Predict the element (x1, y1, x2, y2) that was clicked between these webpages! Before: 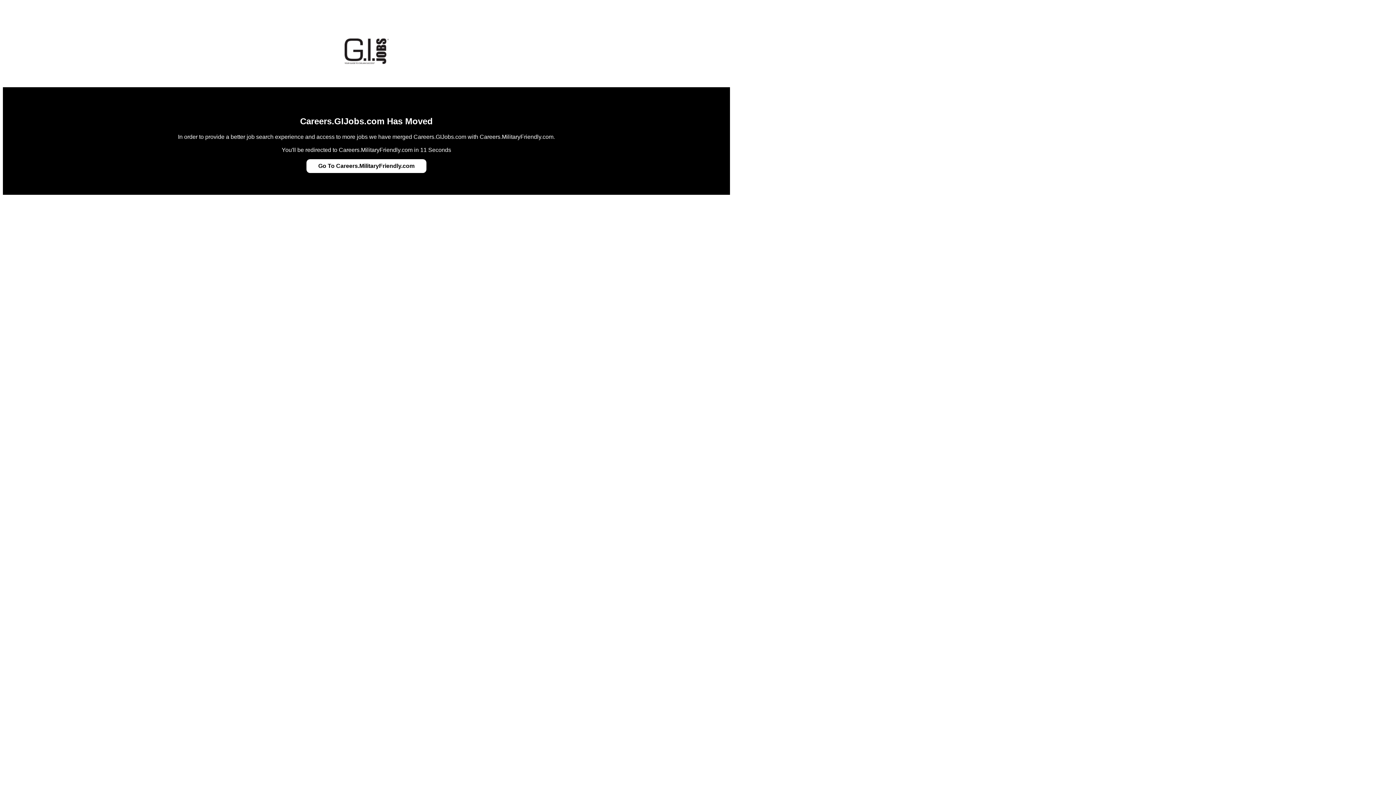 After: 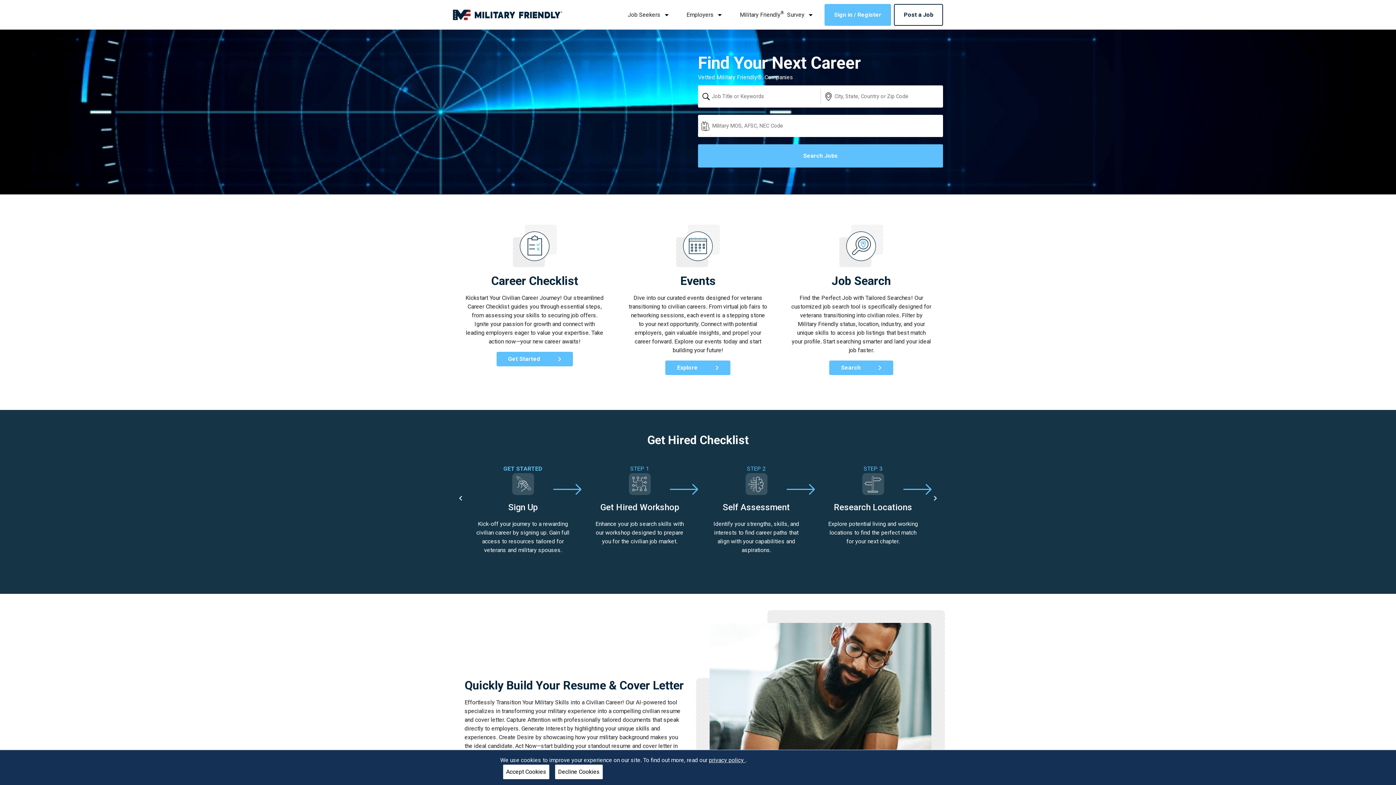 Action: label: Go To Careers.MilitaryFriendly.com bbox: (318, 162, 414, 169)